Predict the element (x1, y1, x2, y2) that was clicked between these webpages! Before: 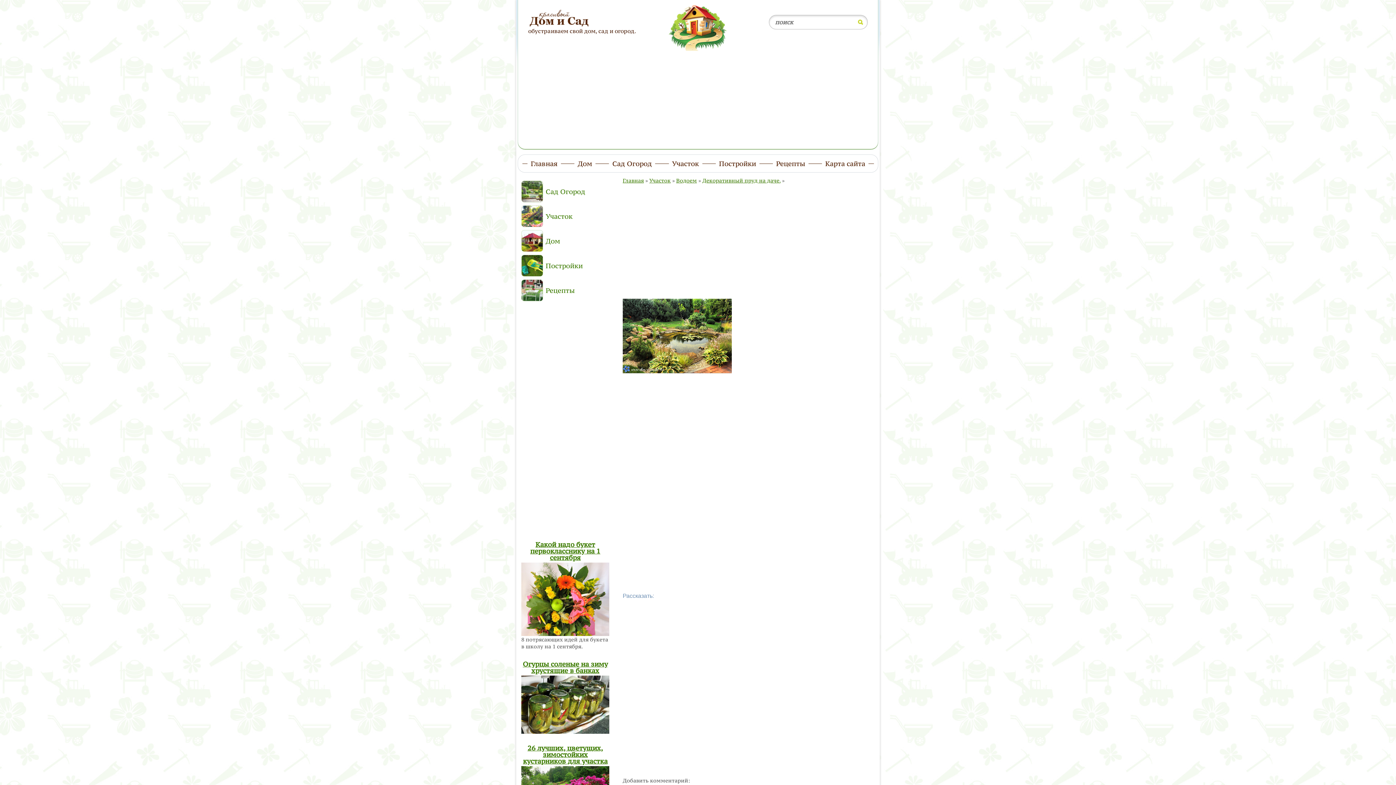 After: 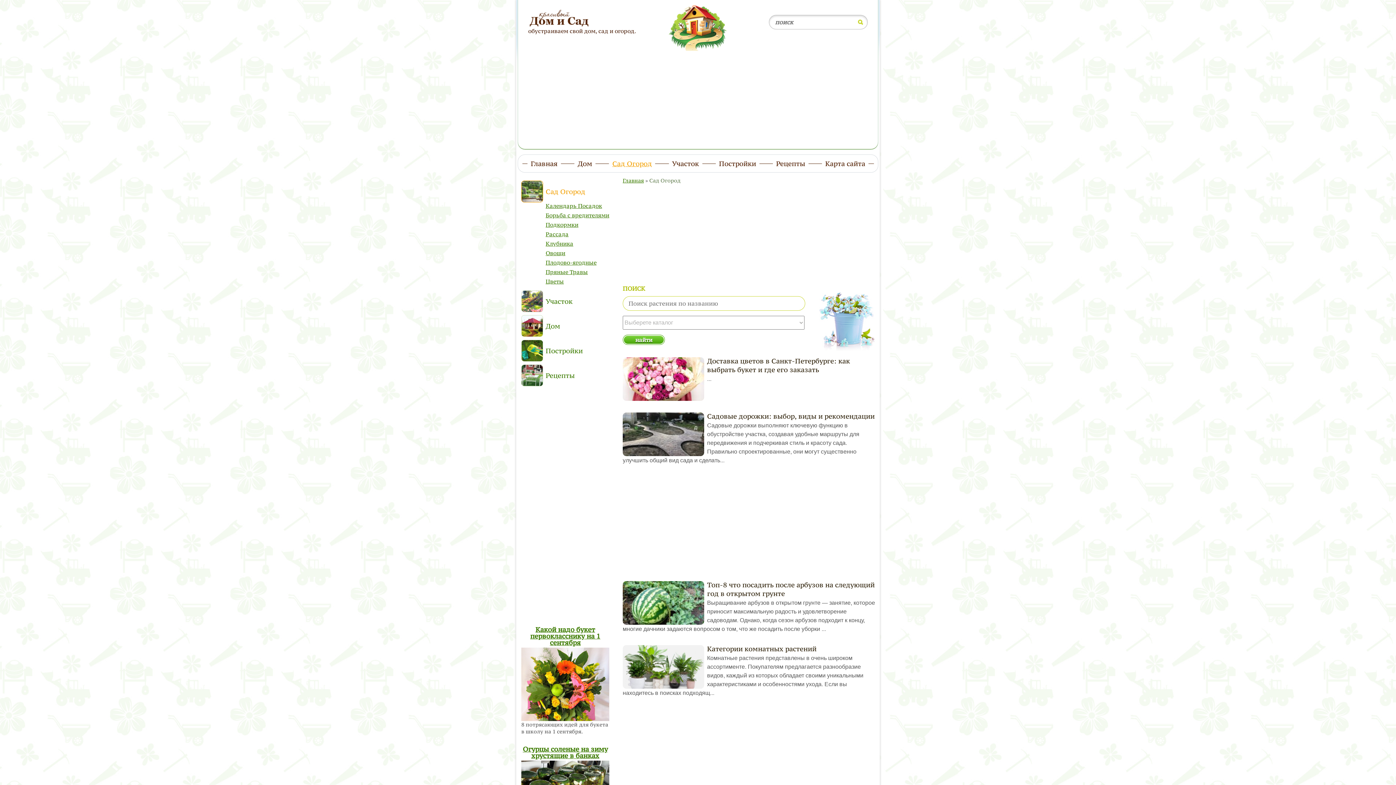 Action: bbox: (609, 154, 655, 172) label: Сад Огород